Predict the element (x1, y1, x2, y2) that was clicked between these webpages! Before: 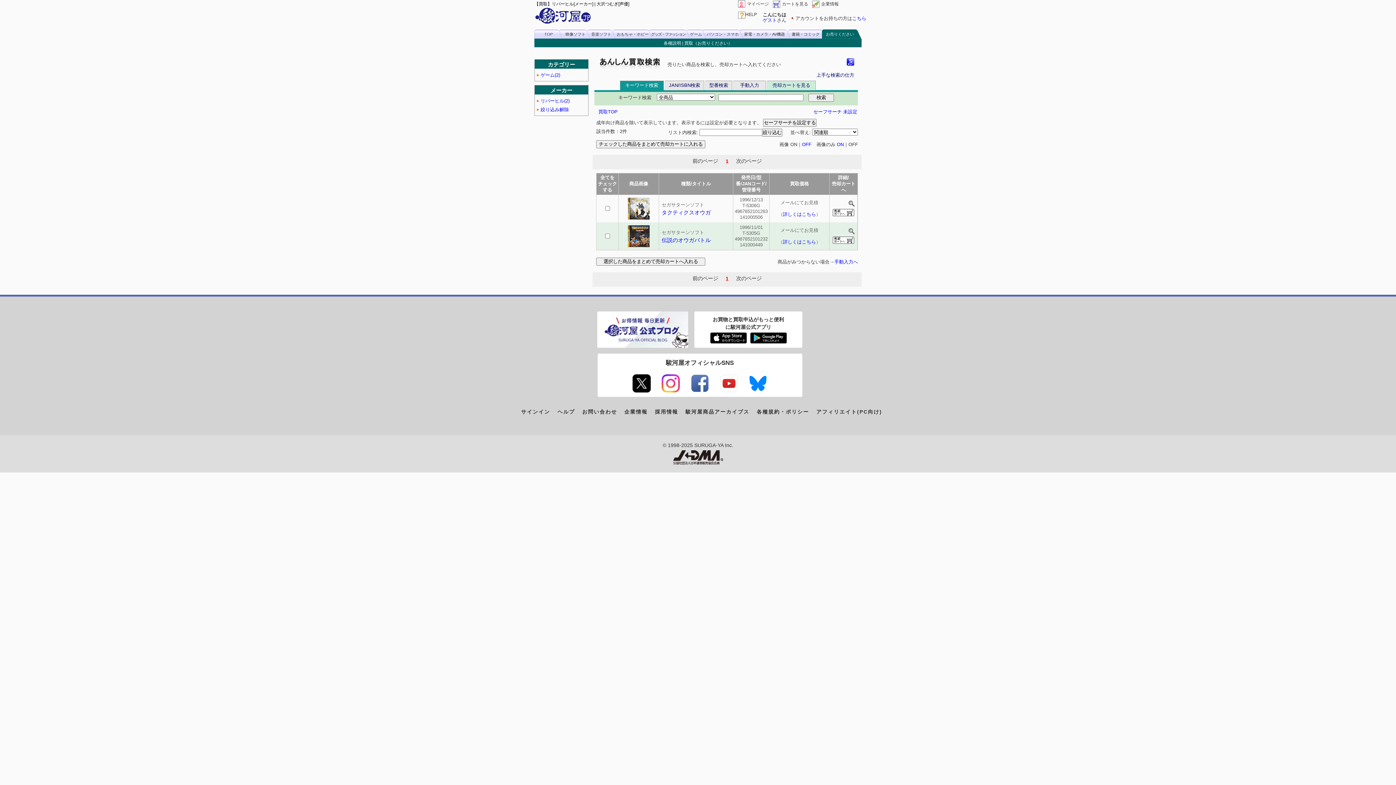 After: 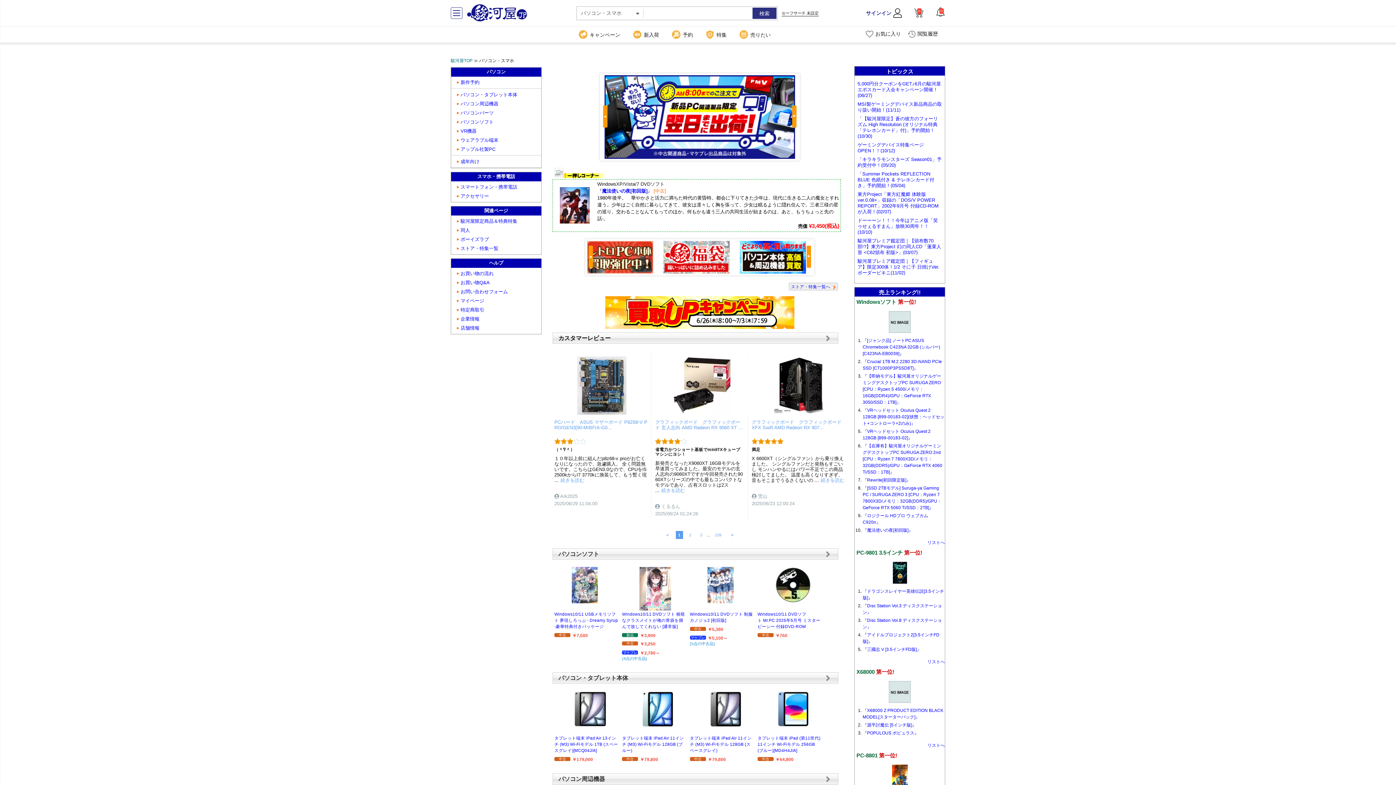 Action: bbox: (701, 29, 744, 38) label: パソコン・スマホ